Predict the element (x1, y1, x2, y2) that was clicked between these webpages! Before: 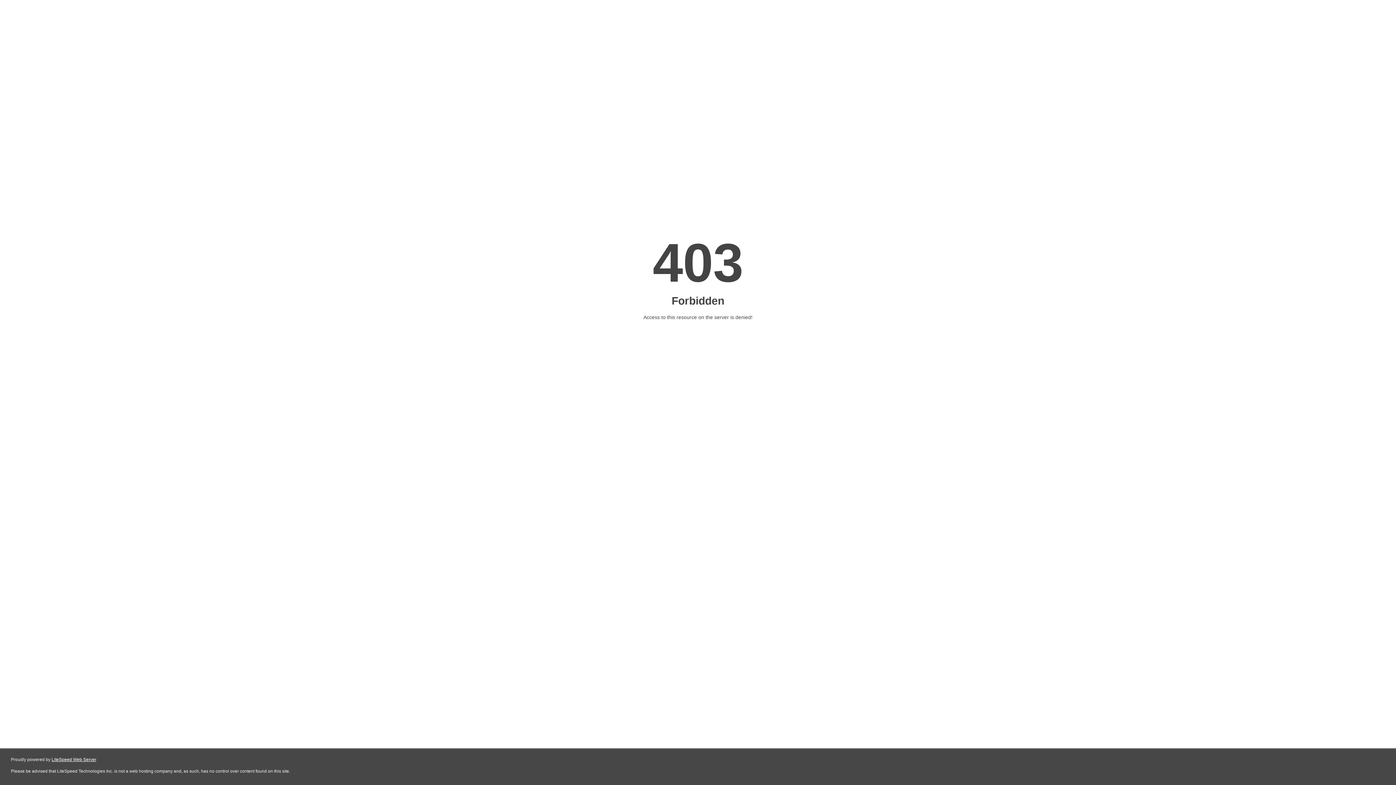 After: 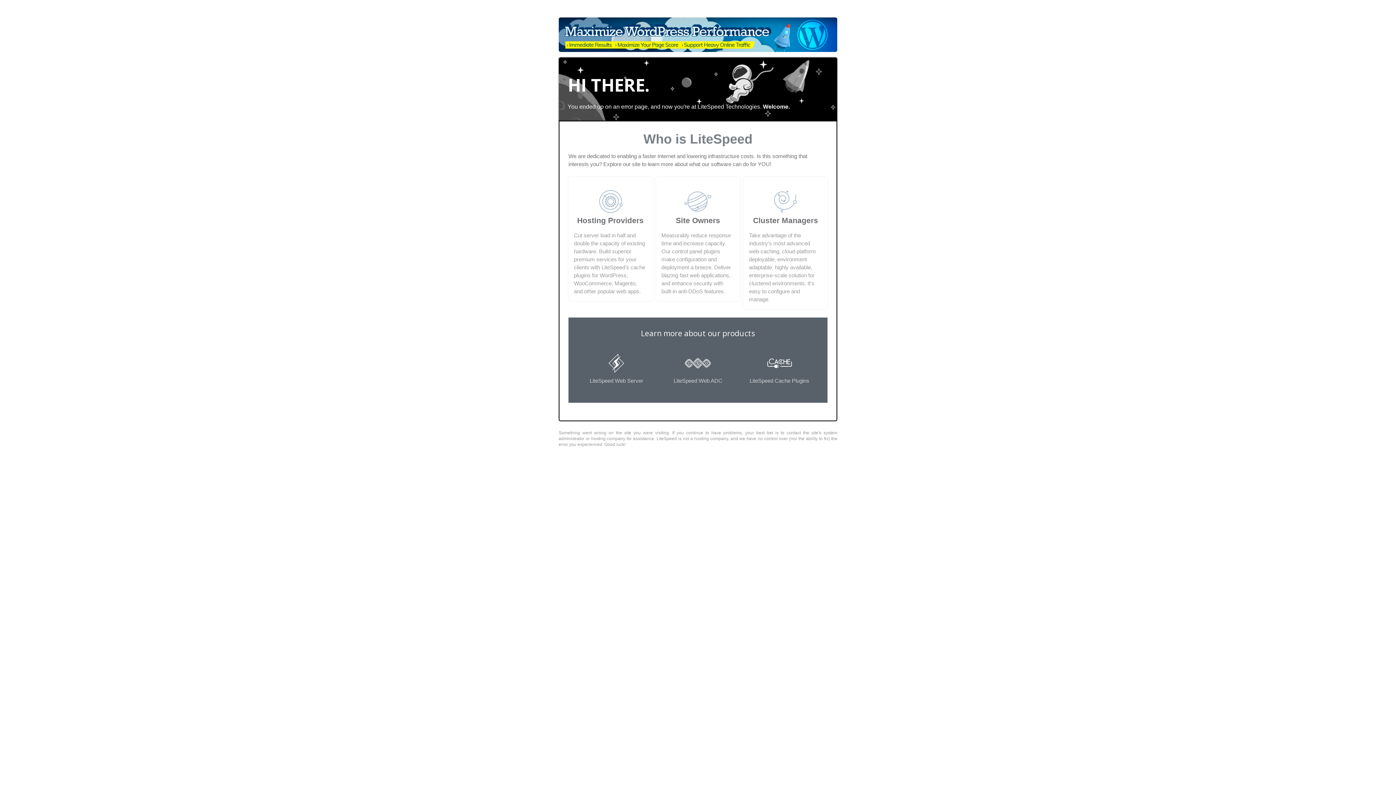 Action: label: LiteSpeed Web Server bbox: (51, 757, 96, 762)